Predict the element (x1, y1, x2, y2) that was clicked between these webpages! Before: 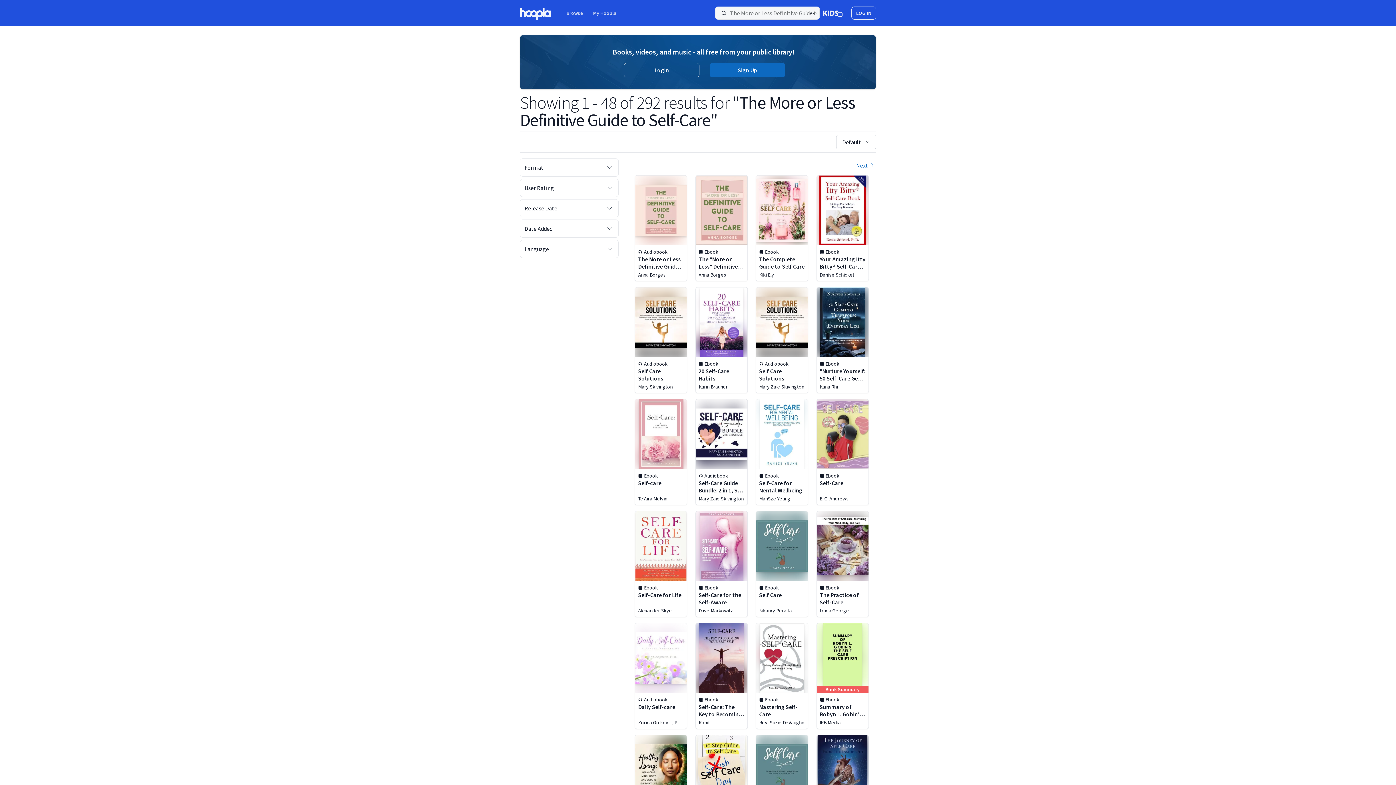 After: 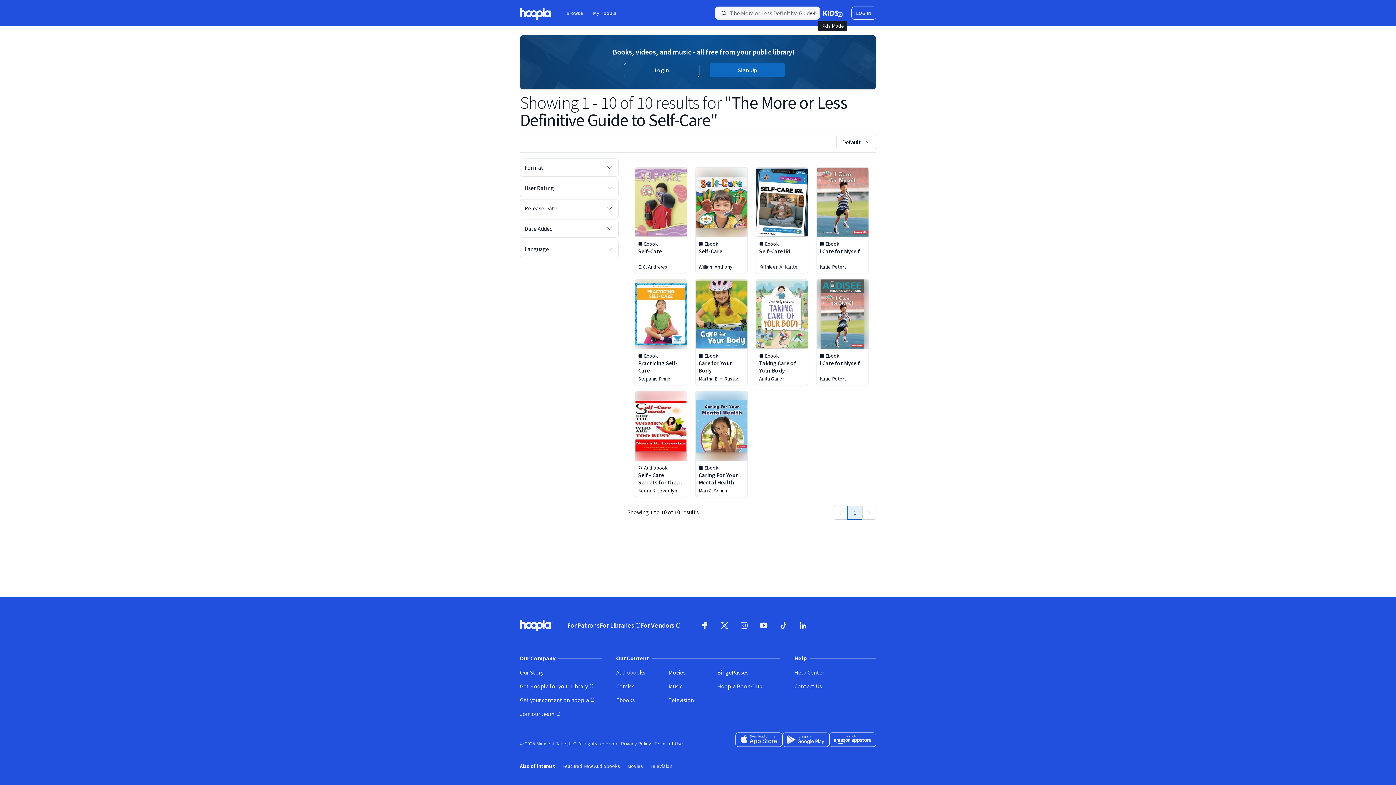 Action: bbox: (820, 7, 845, 18) label: Kids Mode